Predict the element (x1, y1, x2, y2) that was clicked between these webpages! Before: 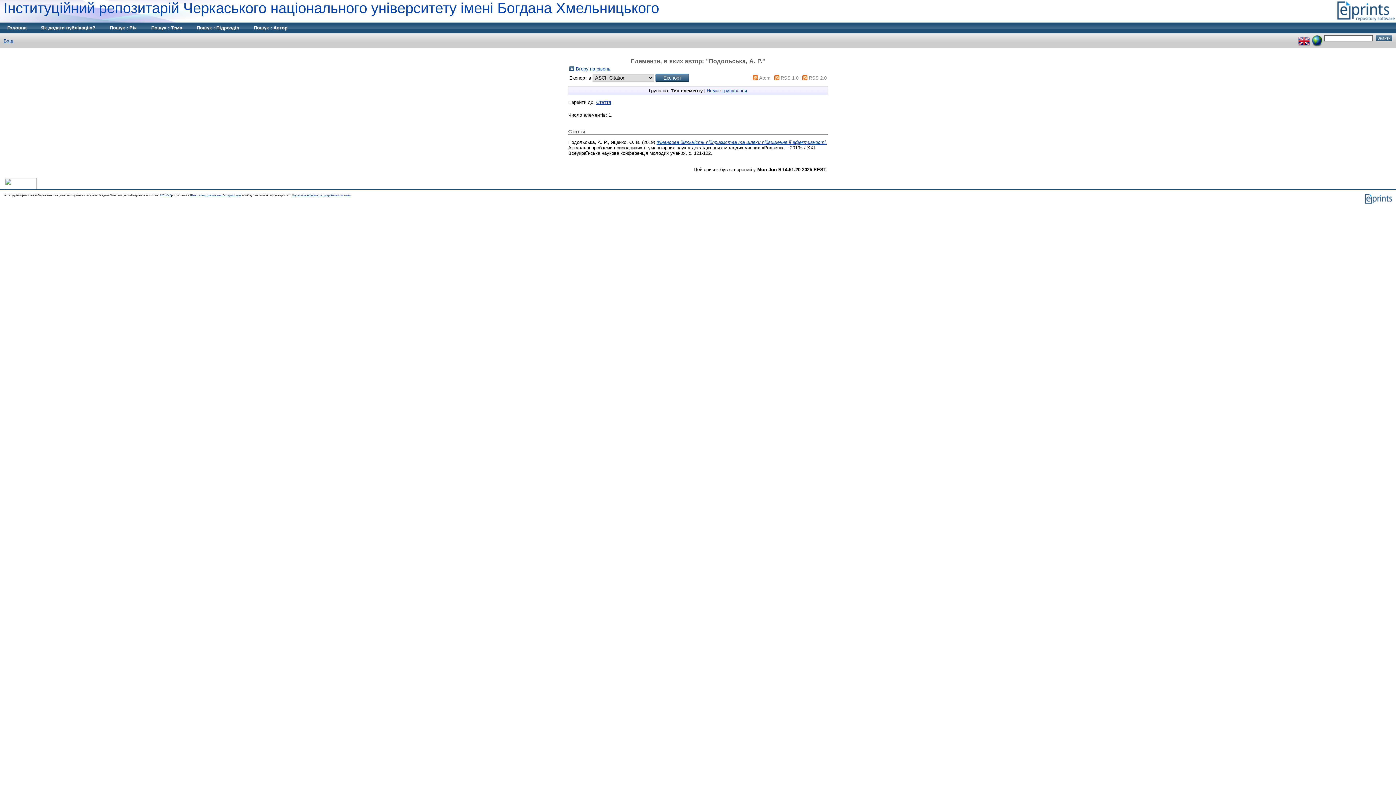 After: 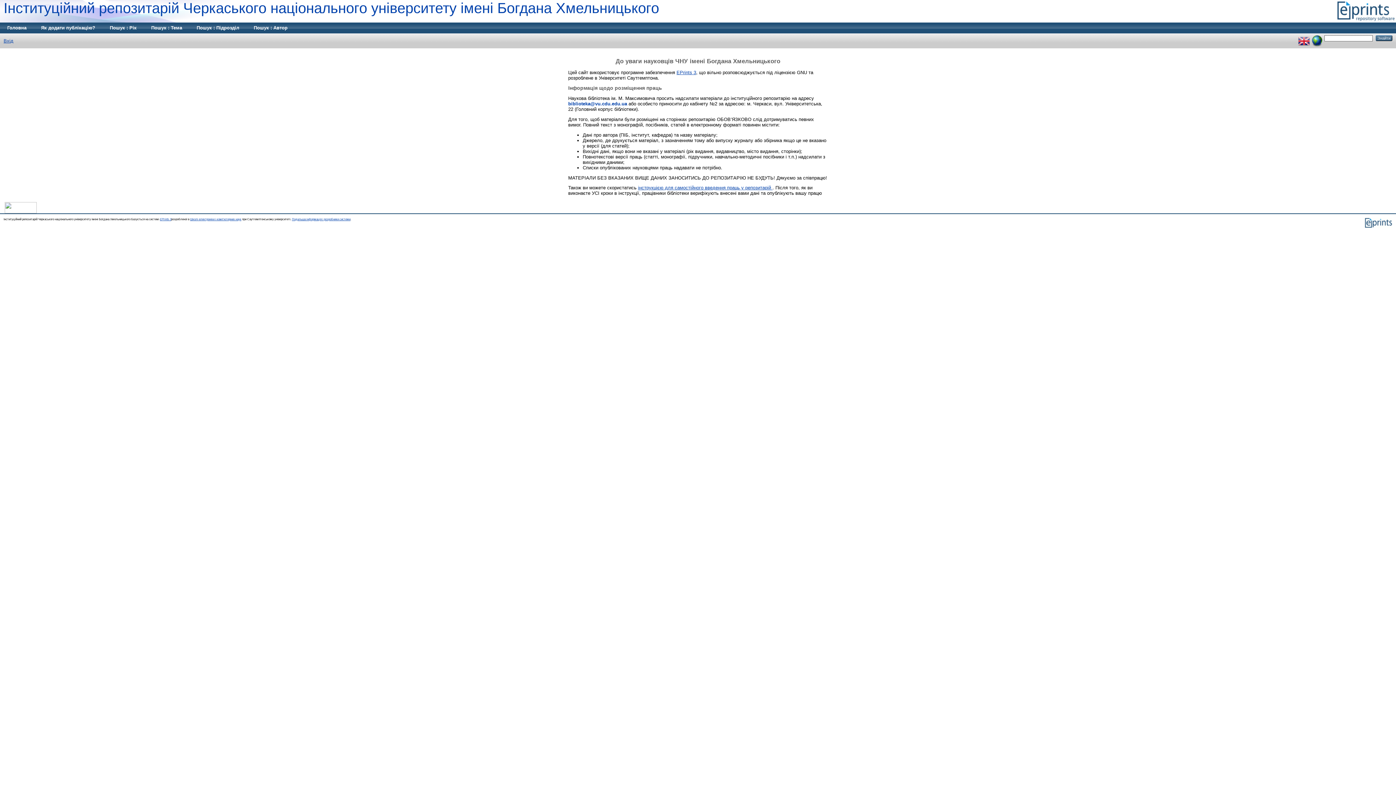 Action: bbox: (33, 22, 102, 33) label: Як додати публікацію?